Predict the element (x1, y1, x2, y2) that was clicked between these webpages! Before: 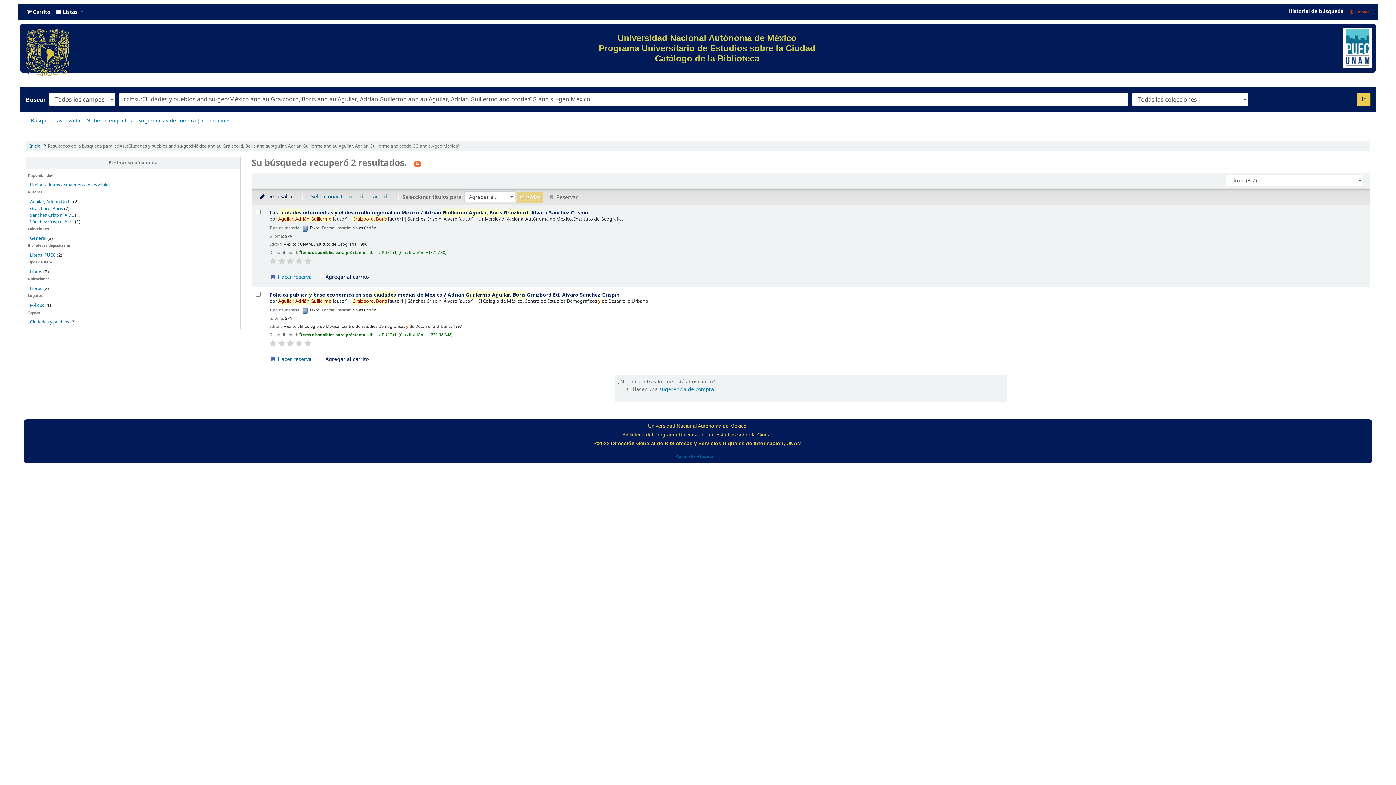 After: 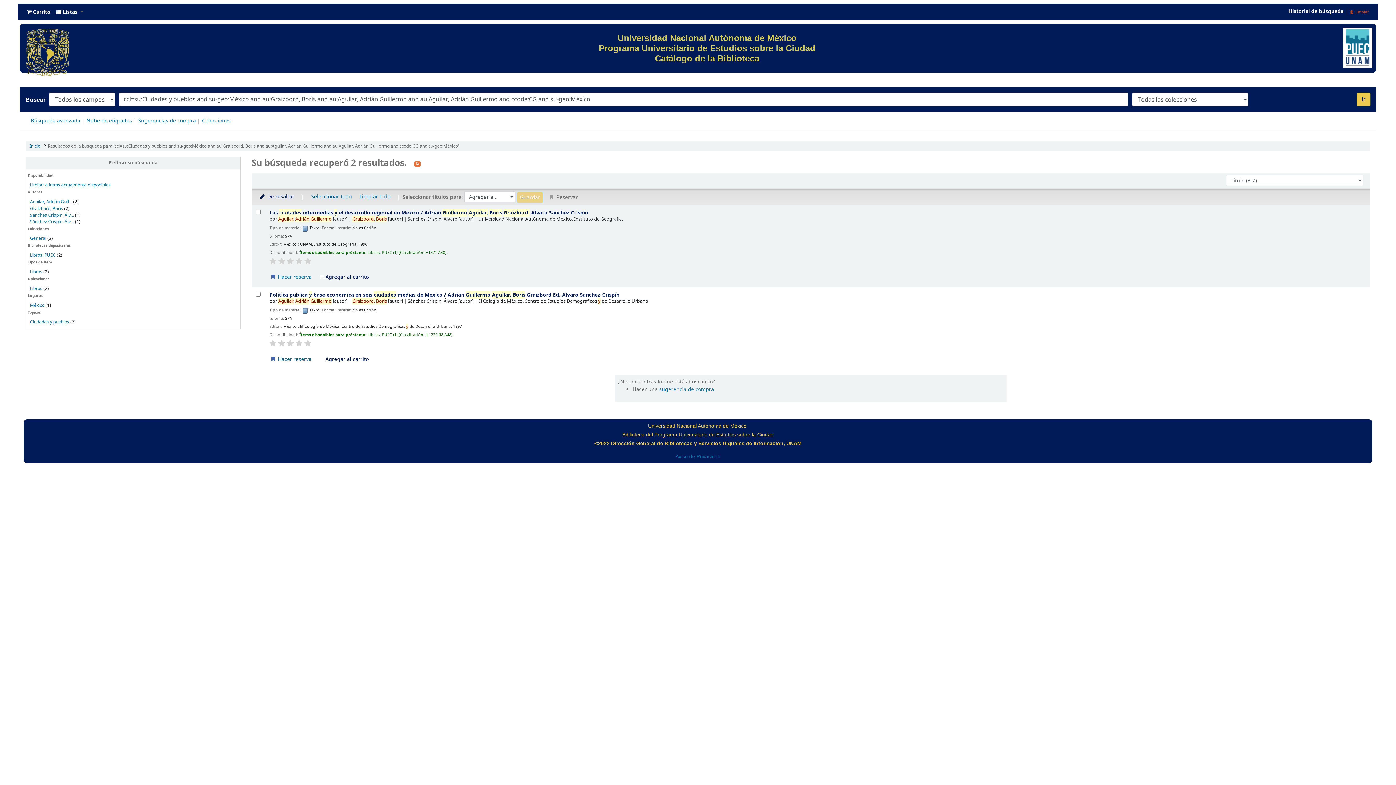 Action: bbox: (269, 339, 276, 347)